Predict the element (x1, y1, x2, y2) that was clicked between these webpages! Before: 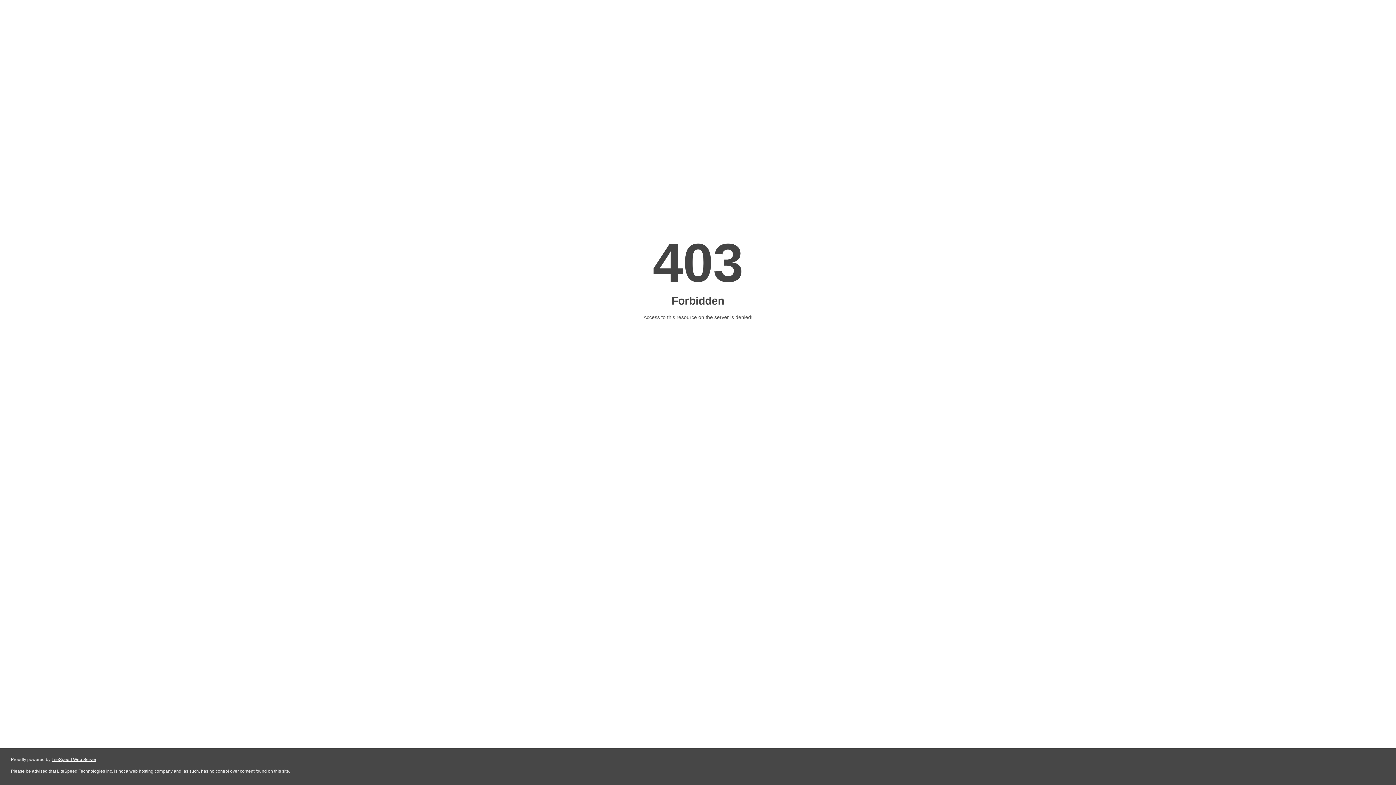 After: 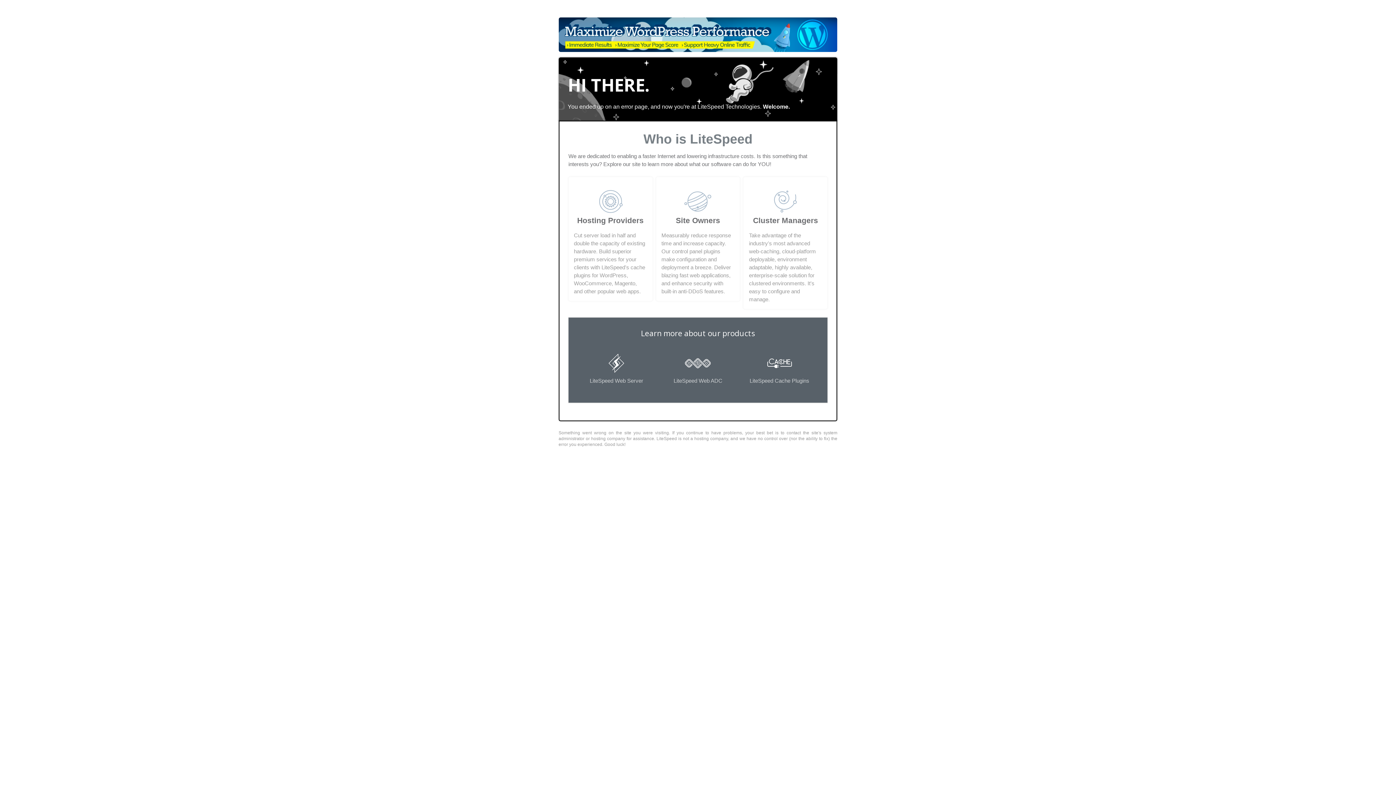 Action: bbox: (51, 757, 96, 762) label: LiteSpeed Web Server